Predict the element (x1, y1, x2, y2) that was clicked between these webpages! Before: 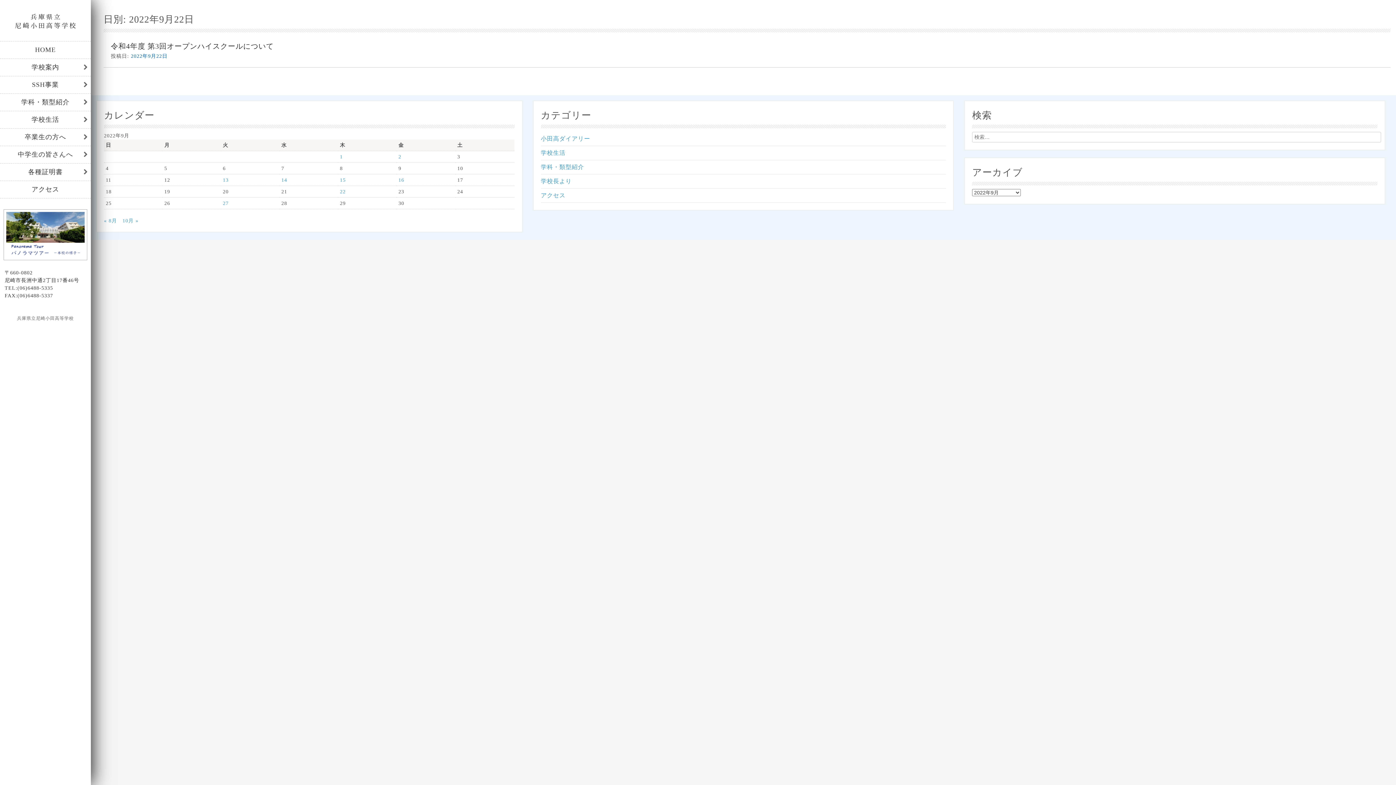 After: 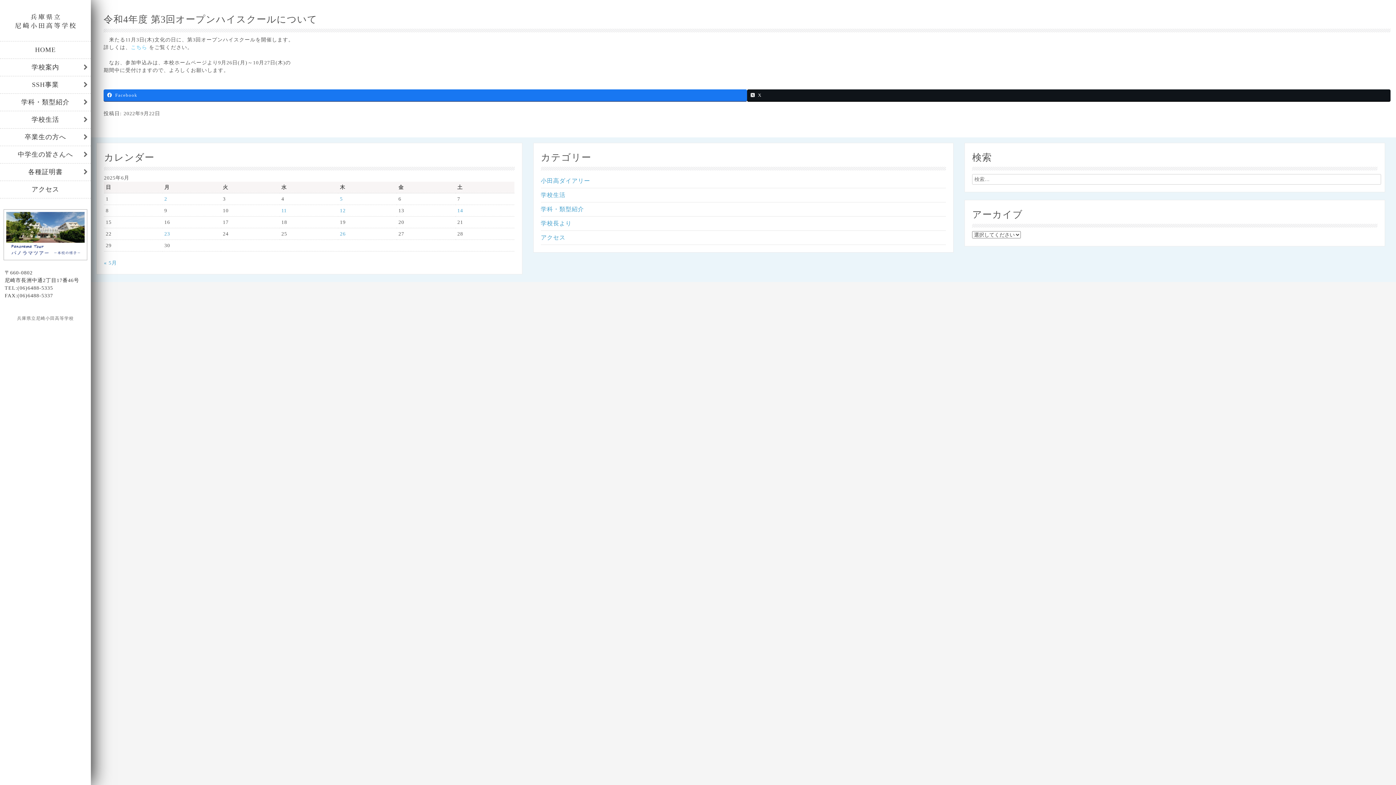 Action: label: 2022年9月22日 bbox: (130, 53, 167, 58)